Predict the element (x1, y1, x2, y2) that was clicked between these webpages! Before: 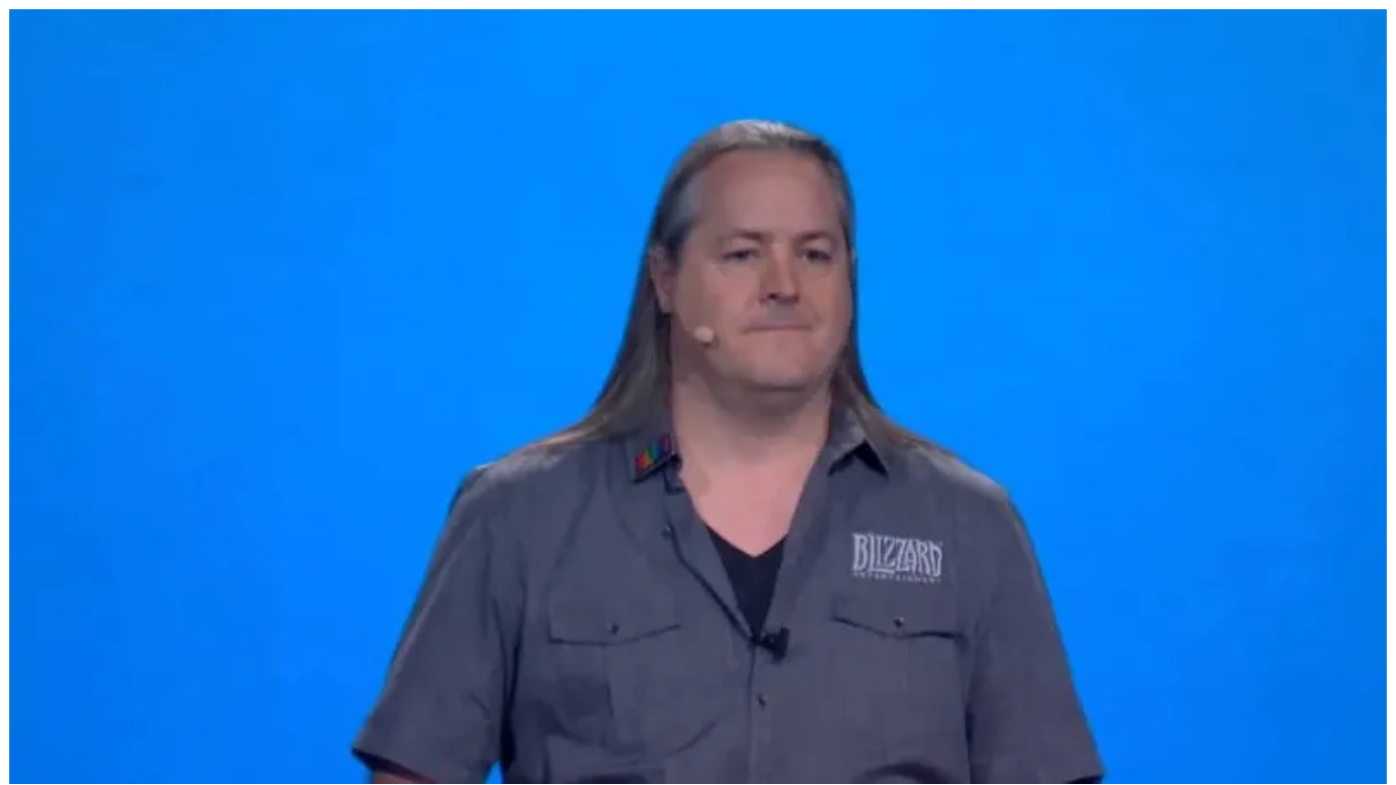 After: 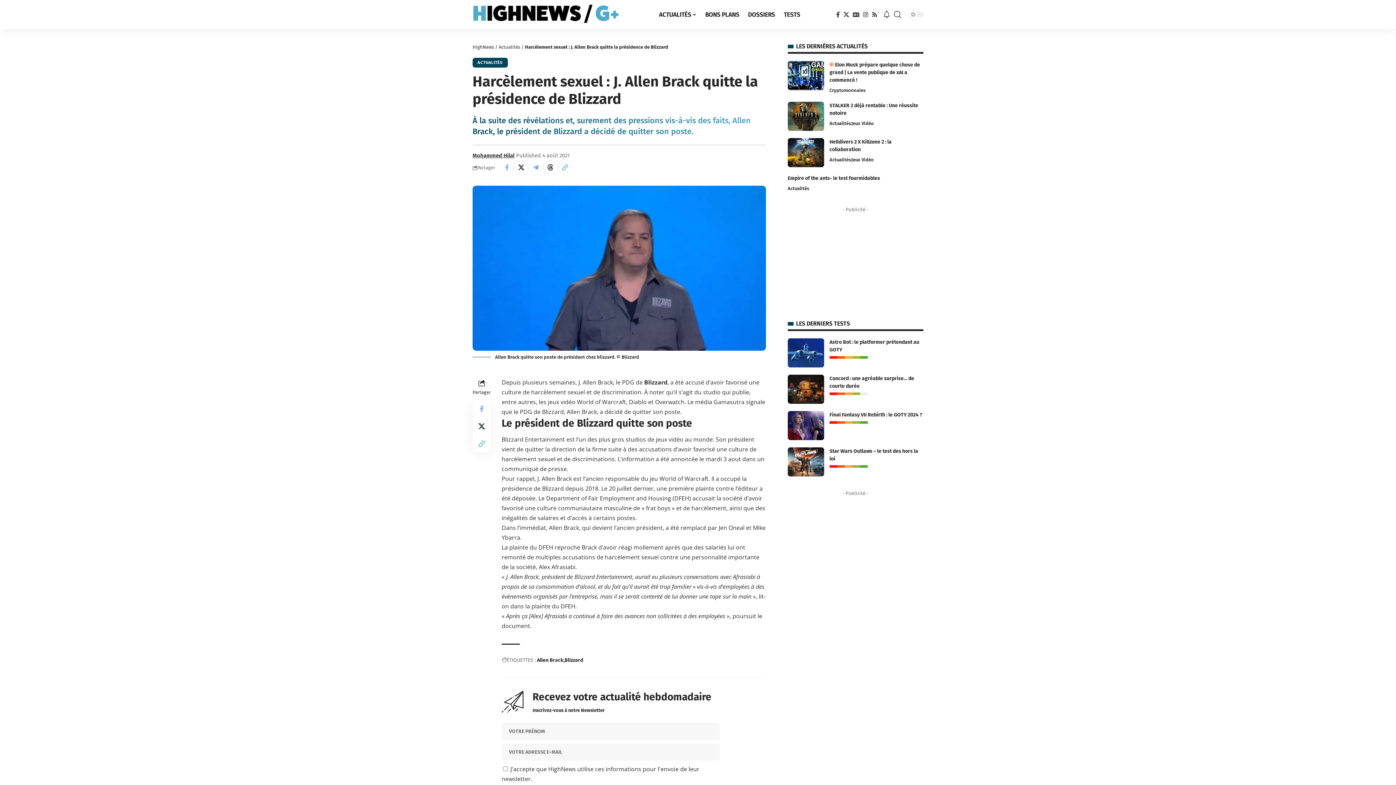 Action: bbox: (9, 778, 1386, 785)